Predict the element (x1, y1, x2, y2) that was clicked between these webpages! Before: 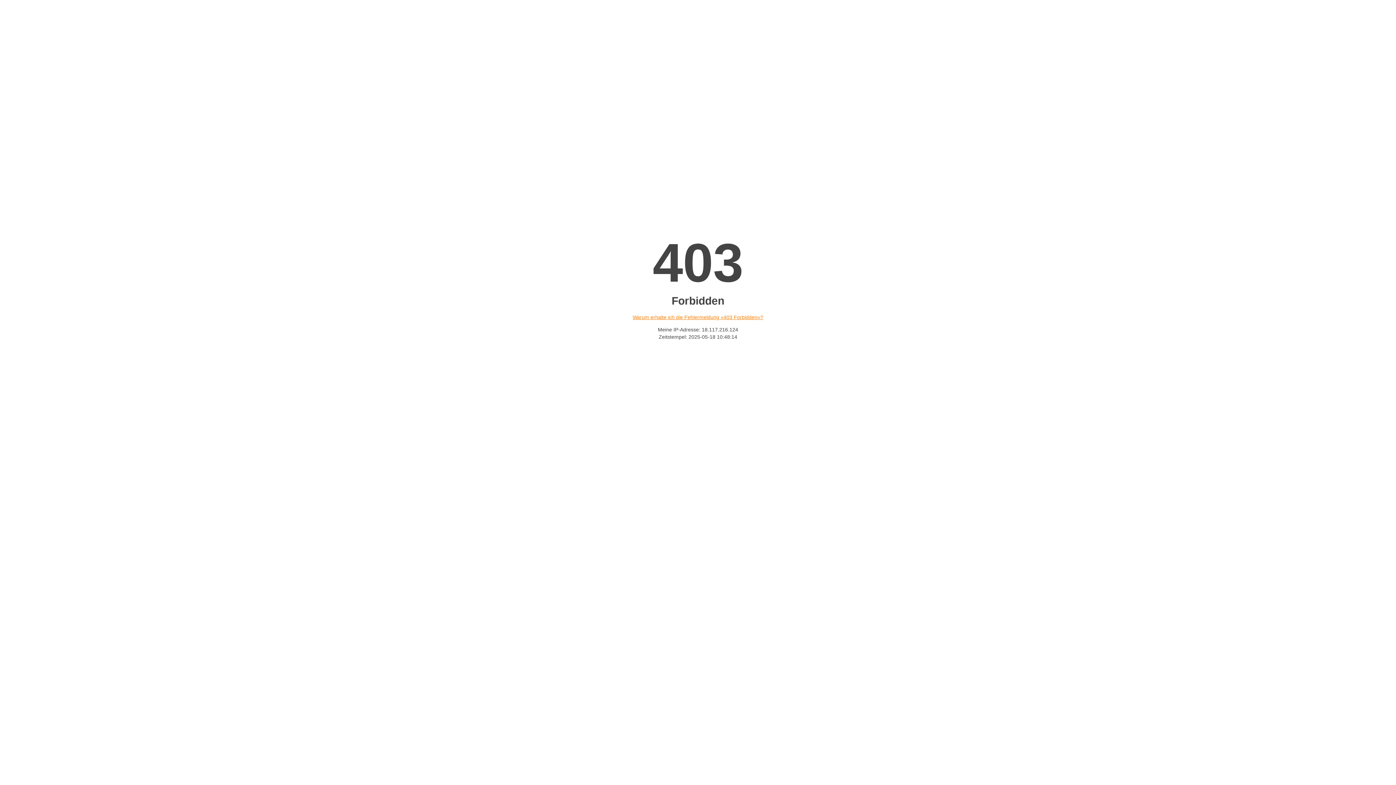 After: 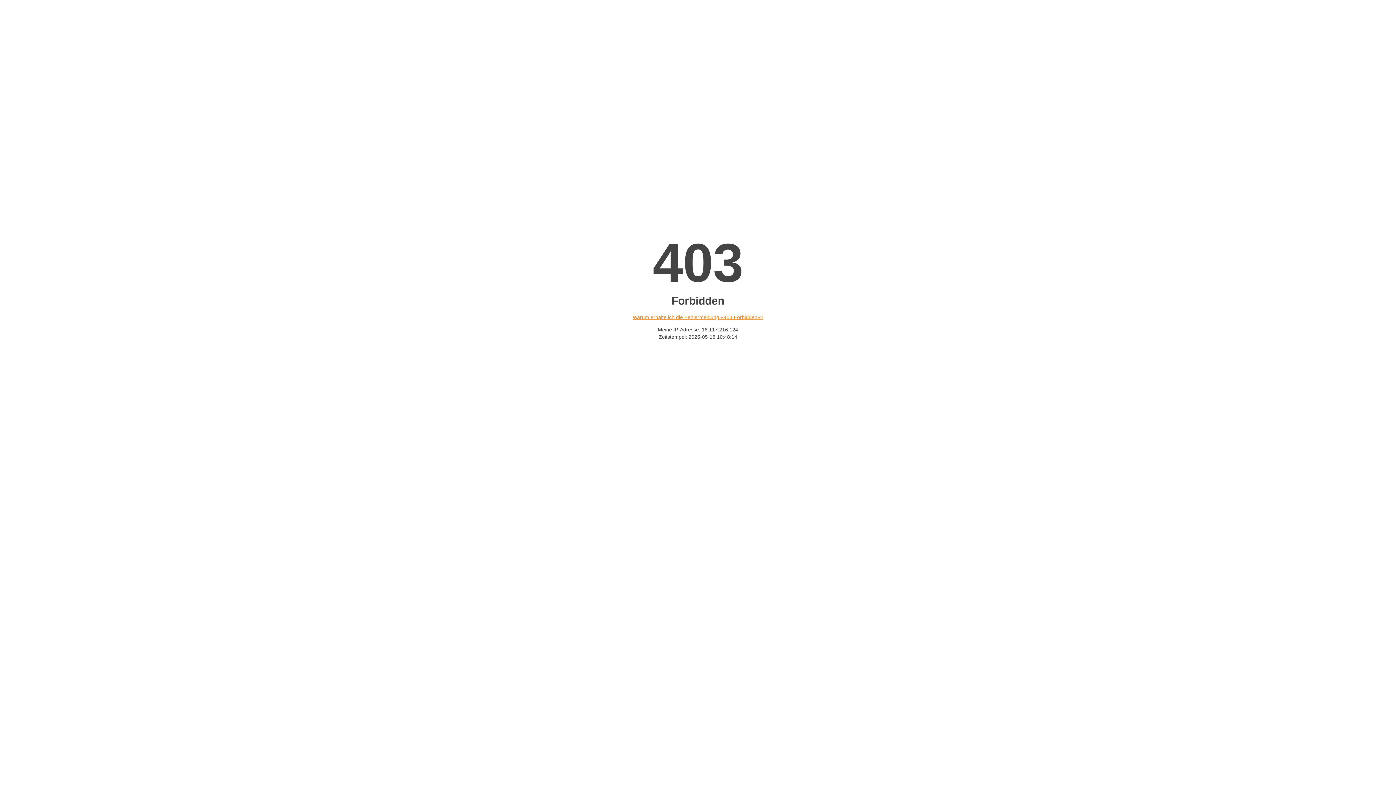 Action: bbox: (632, 314, 763, 320) label: Warum erhalte ich die Fehlermeldung «403 Forbidden»?